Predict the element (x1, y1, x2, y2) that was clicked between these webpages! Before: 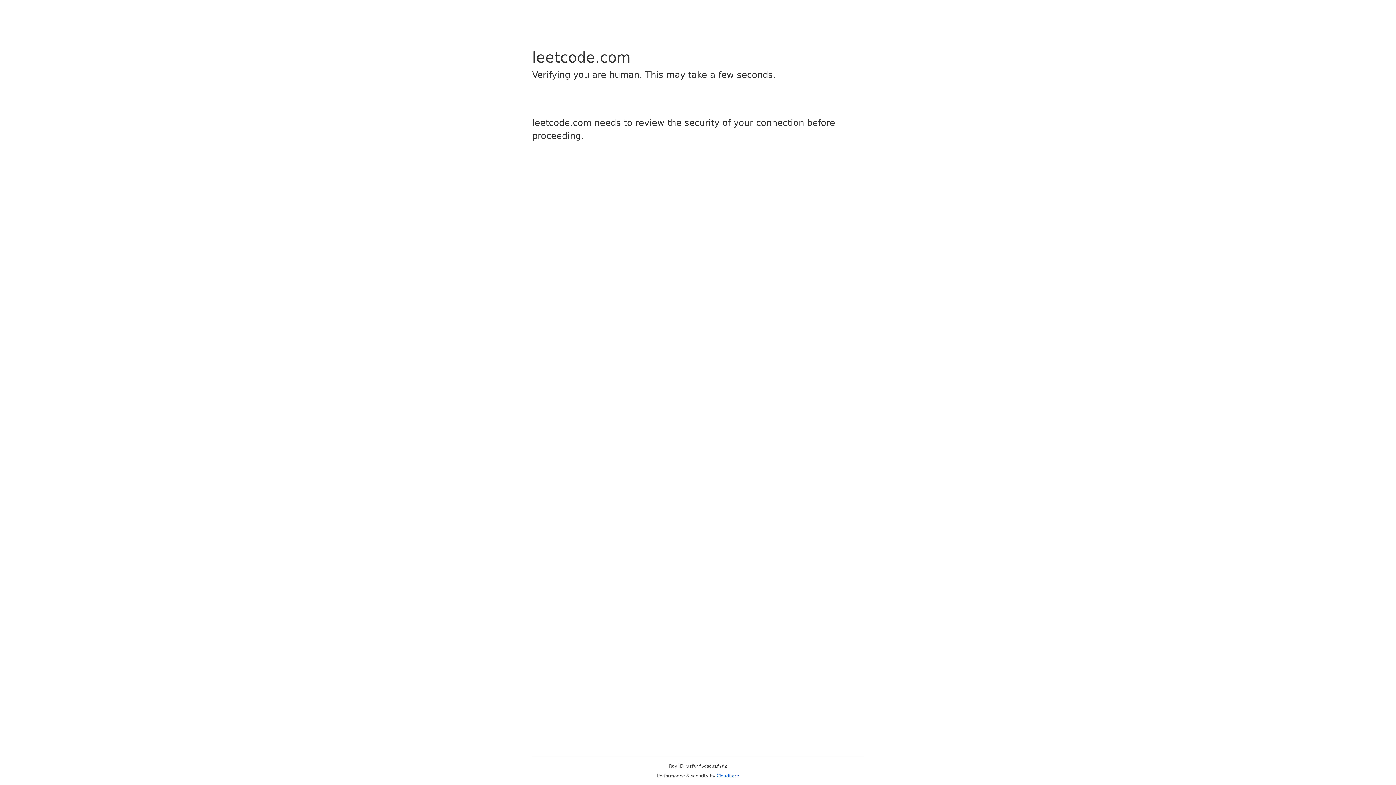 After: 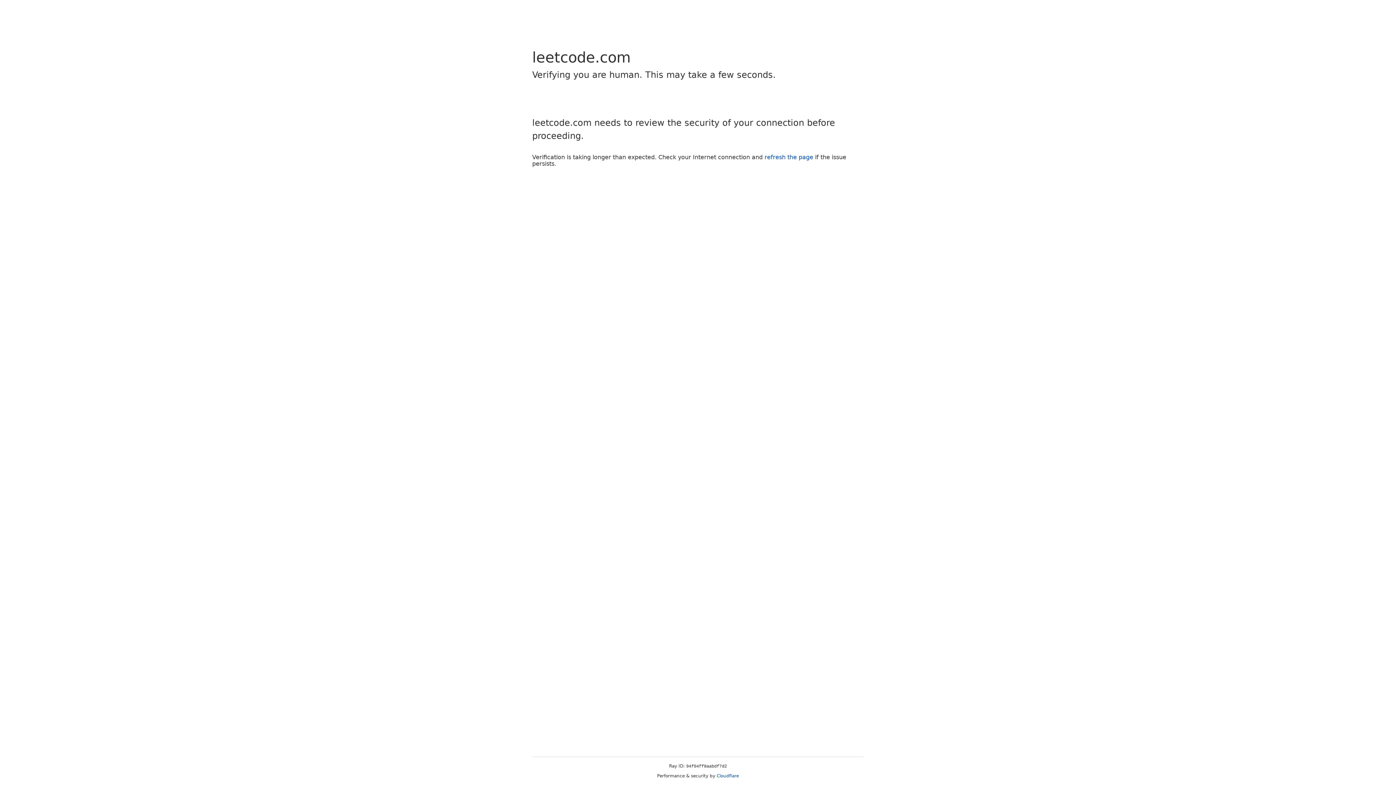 Action: label: Cloudflare bbox: (716, 773, 739, 778)